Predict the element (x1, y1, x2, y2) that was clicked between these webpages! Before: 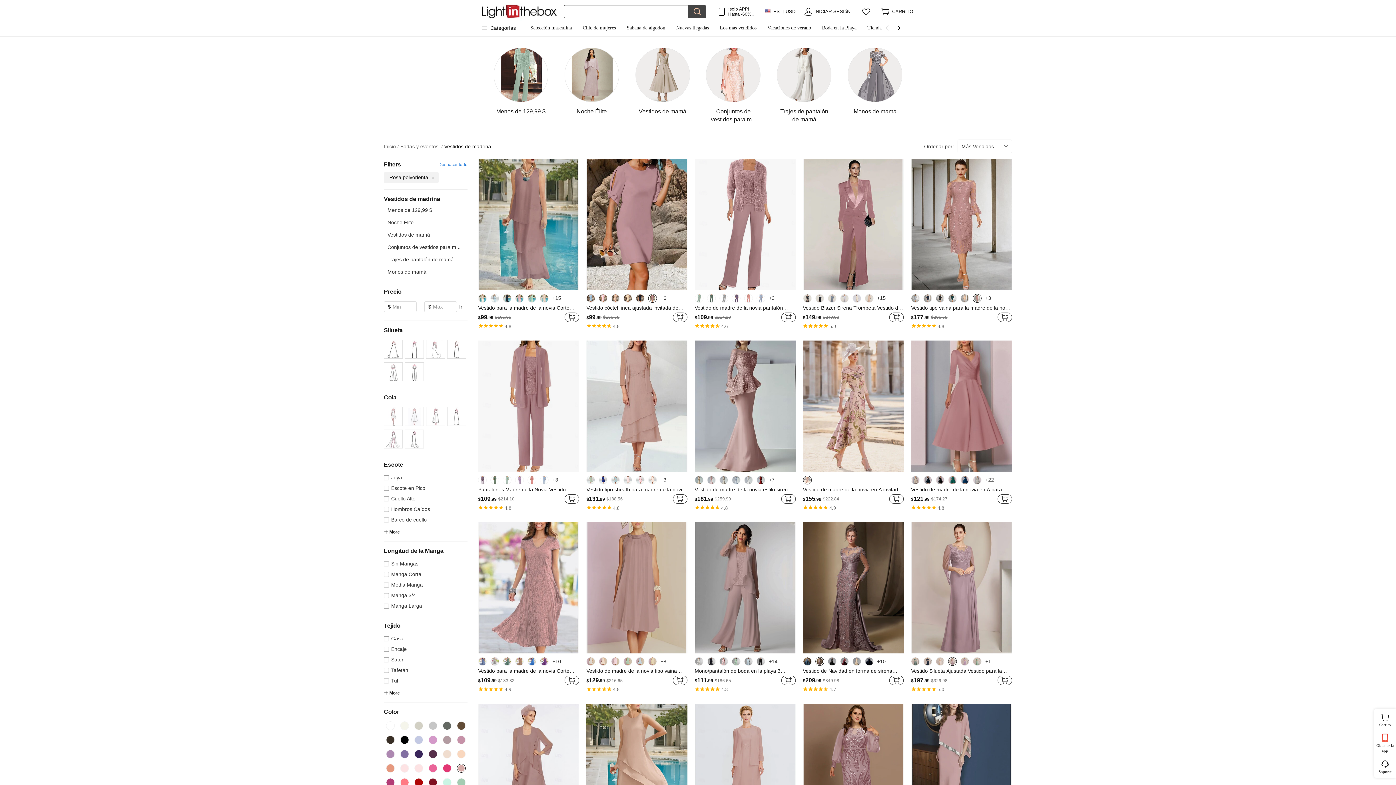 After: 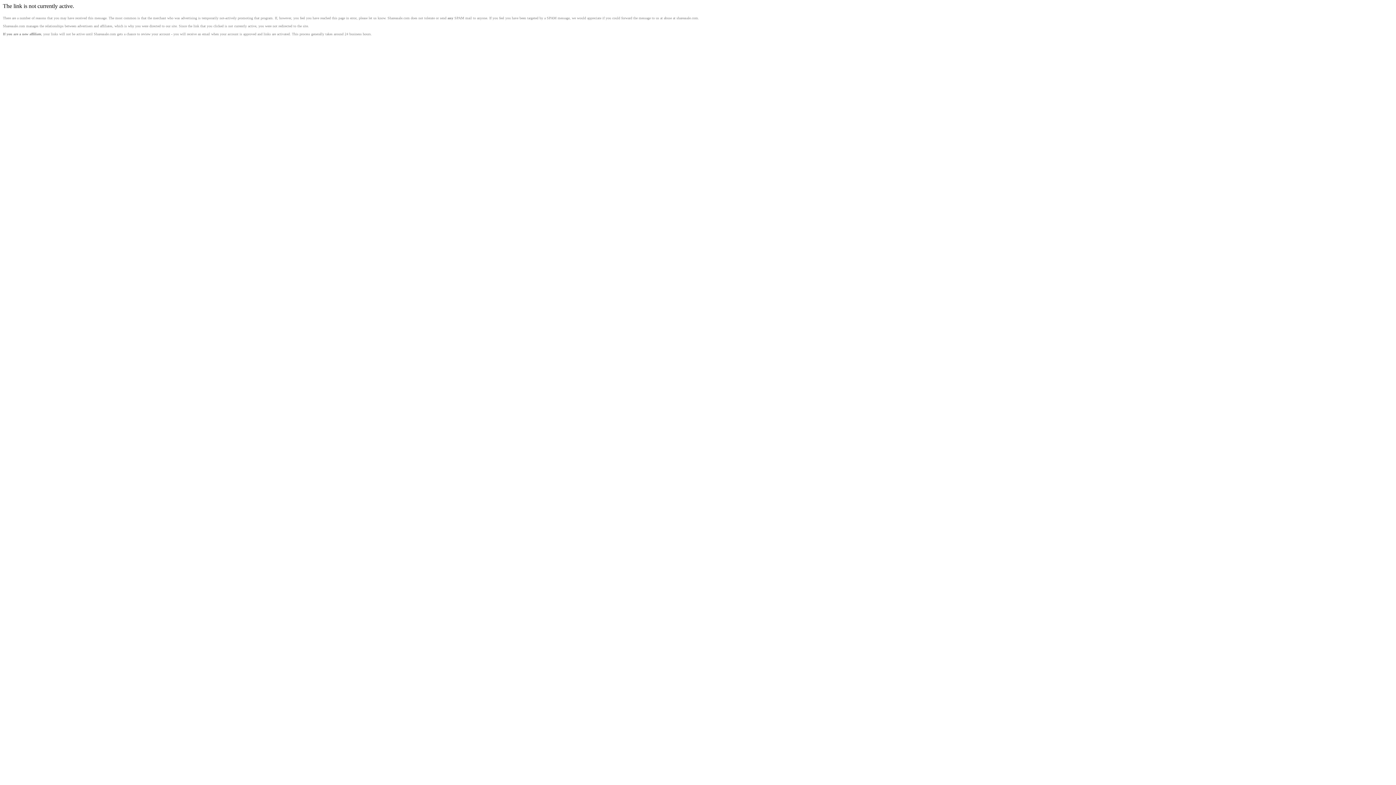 Action: bbox: (386, 764, 394, 773)